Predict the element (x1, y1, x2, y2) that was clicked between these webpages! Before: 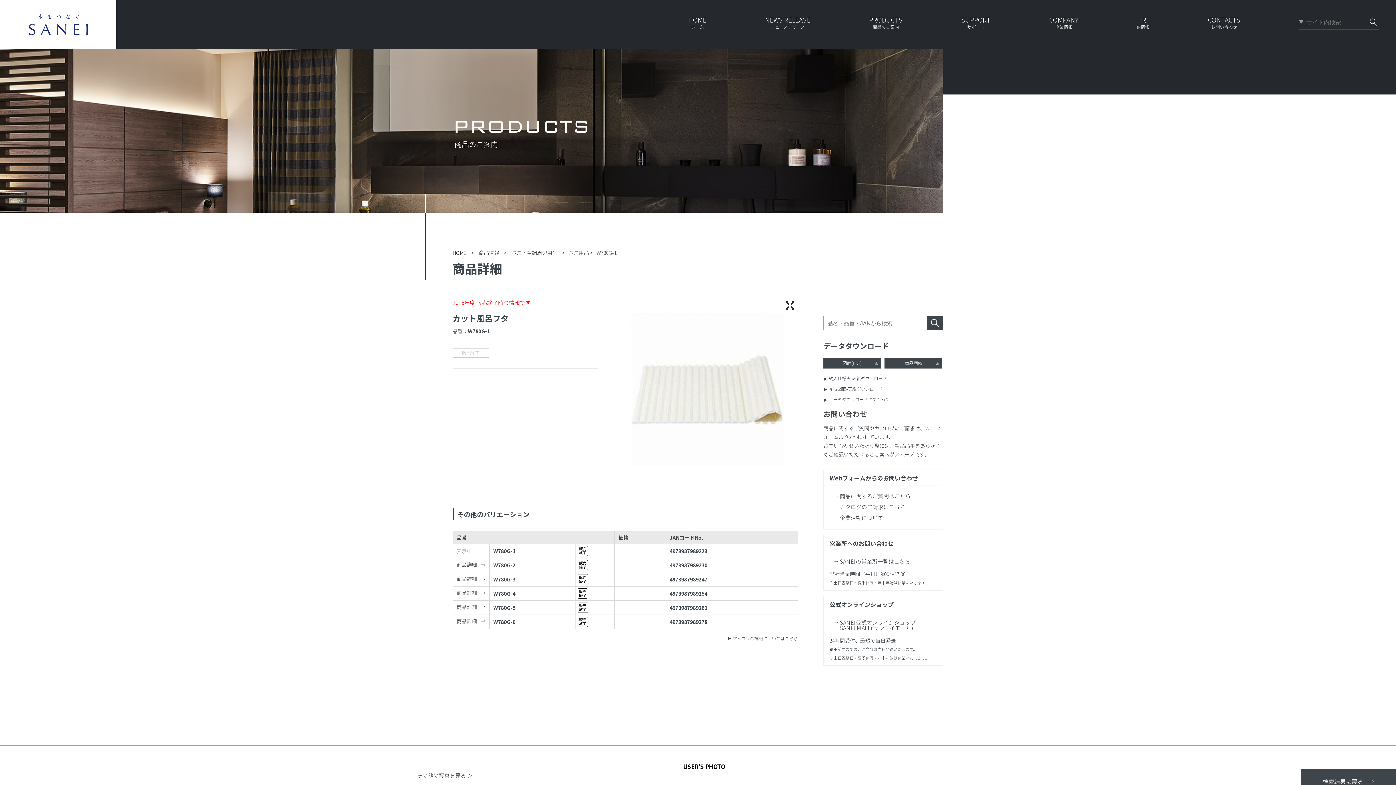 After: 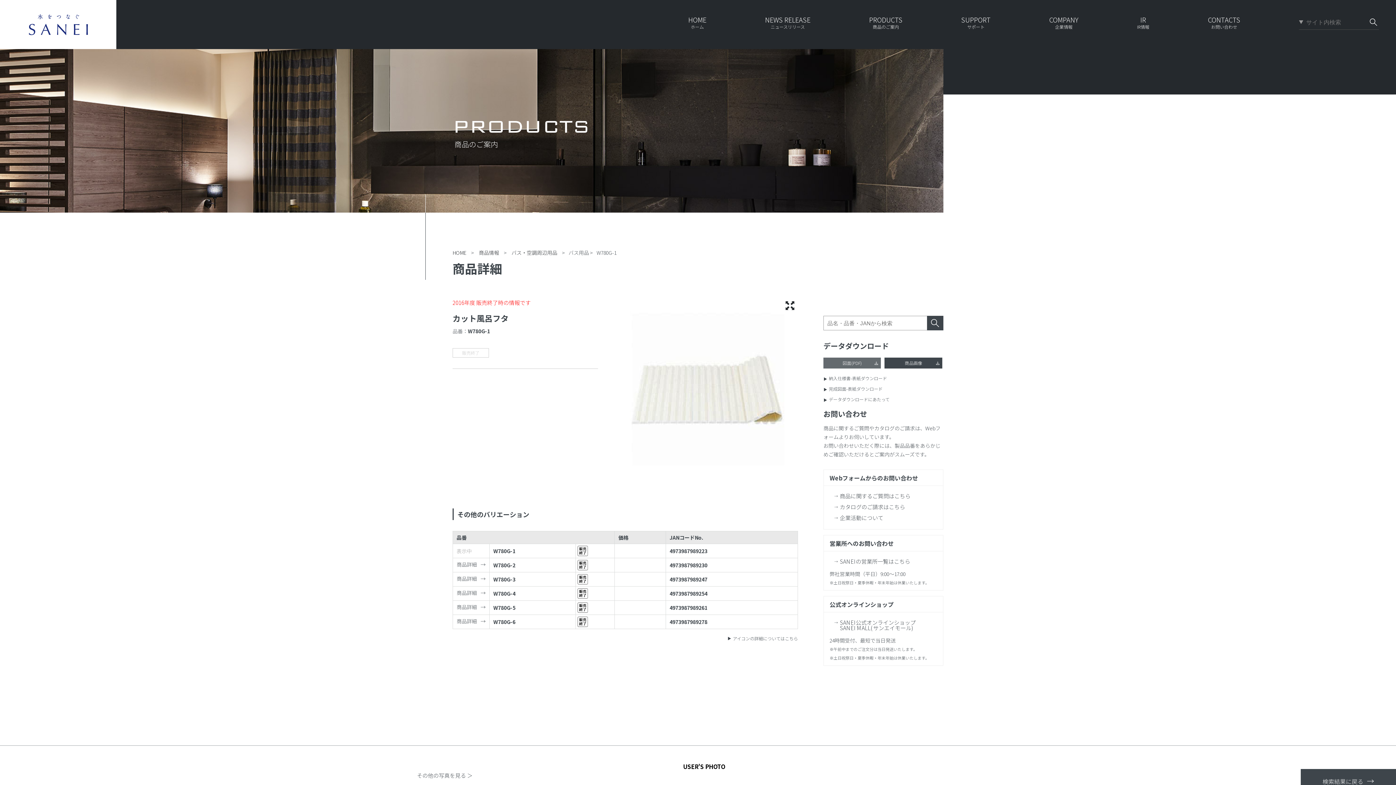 Action: label: 図面(PDF) bbox: (823, 357, 881, 368)